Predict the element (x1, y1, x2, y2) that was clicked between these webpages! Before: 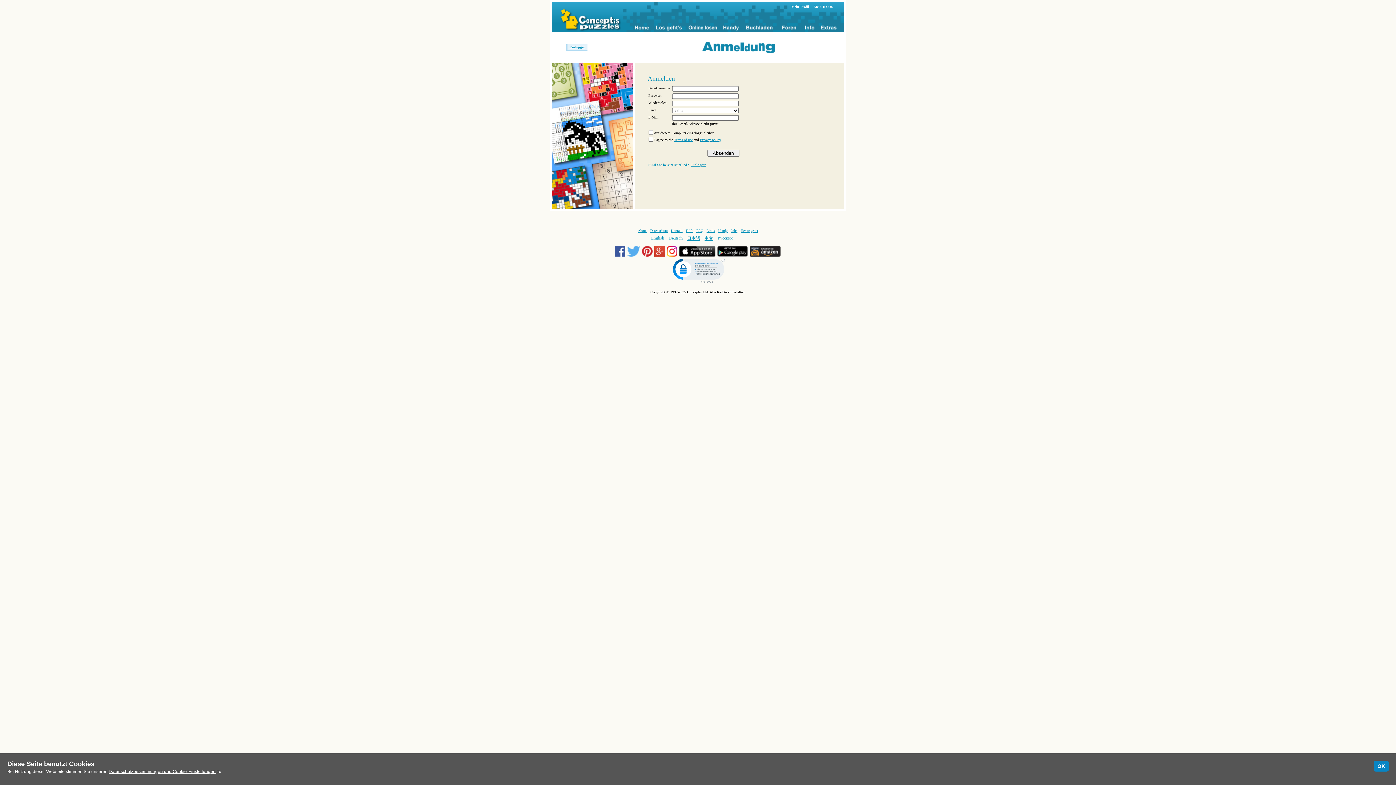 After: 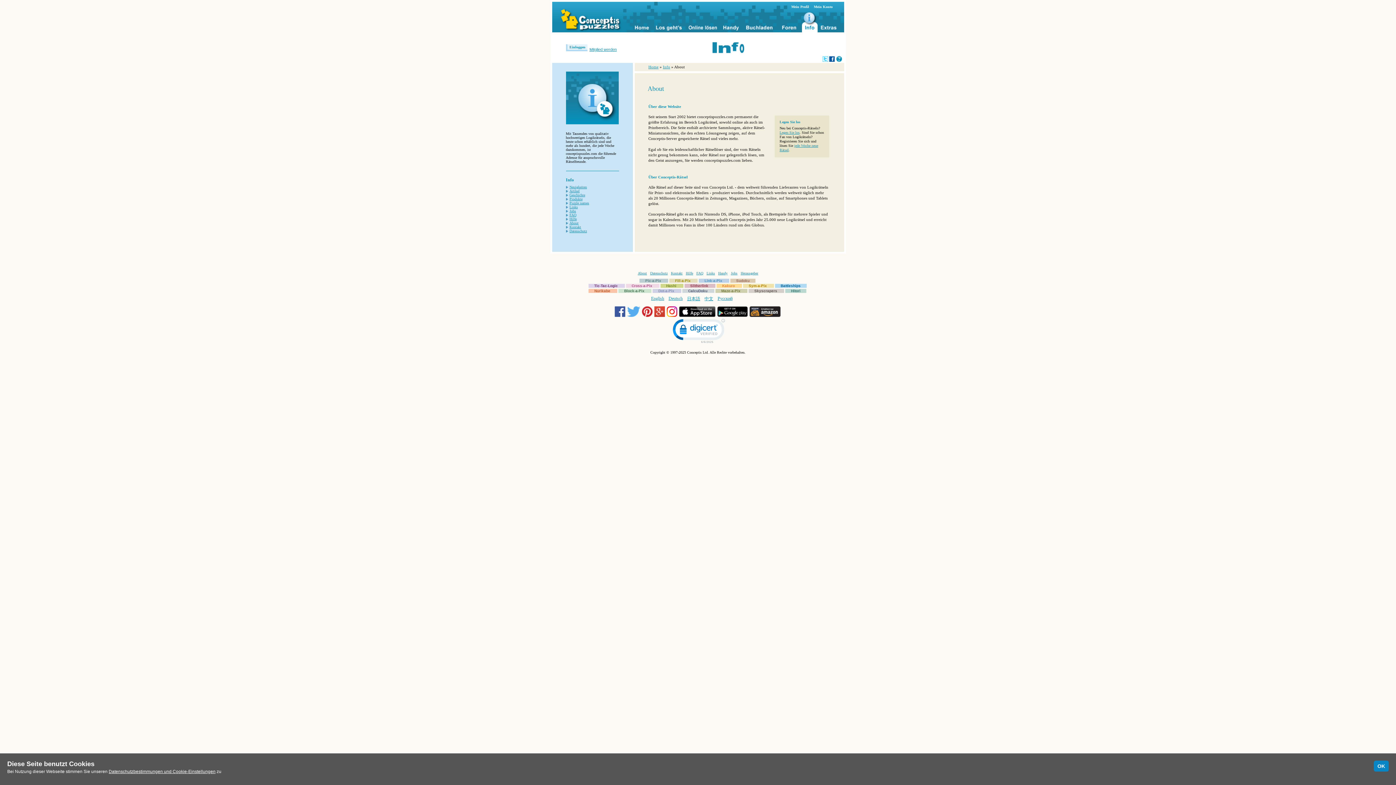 Action: label: About bbox: (638, 228, 647, 232)